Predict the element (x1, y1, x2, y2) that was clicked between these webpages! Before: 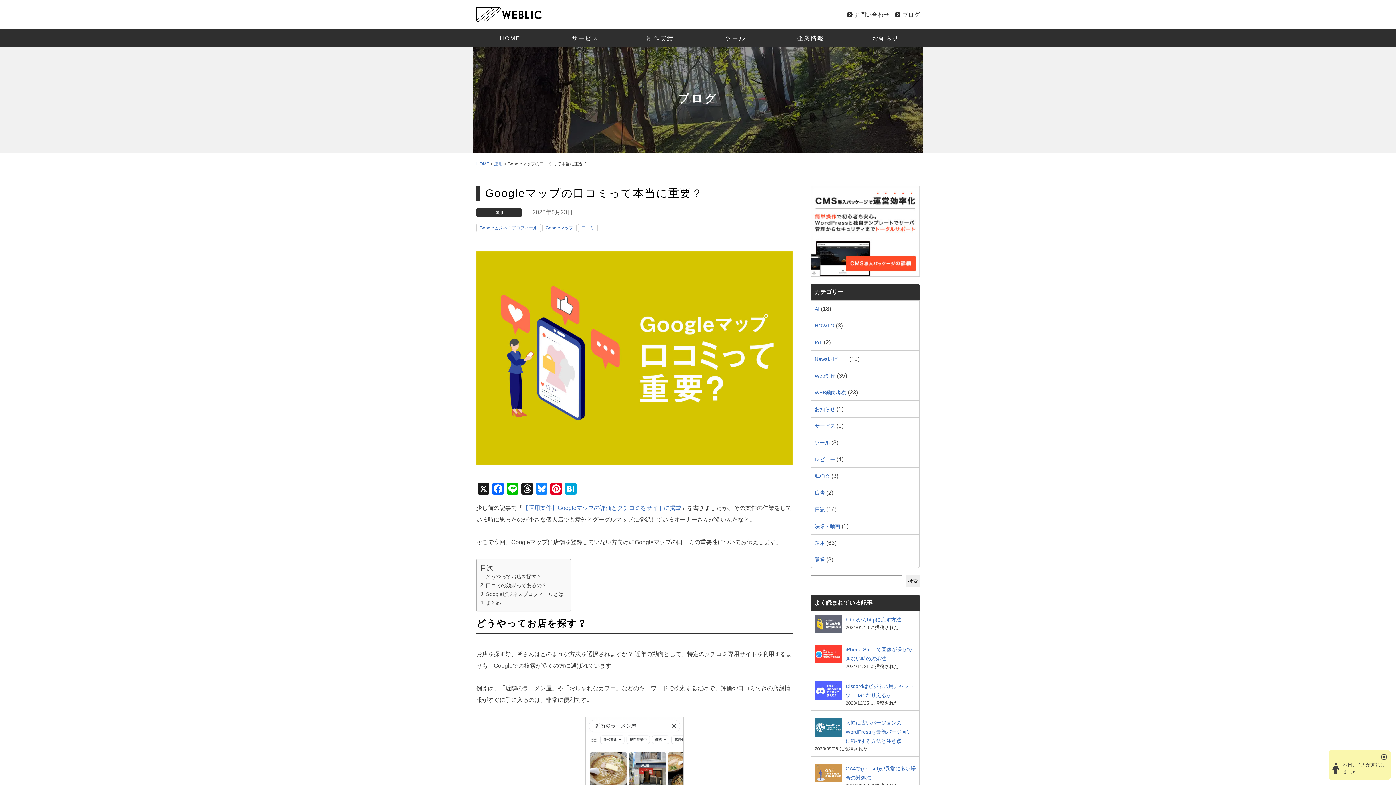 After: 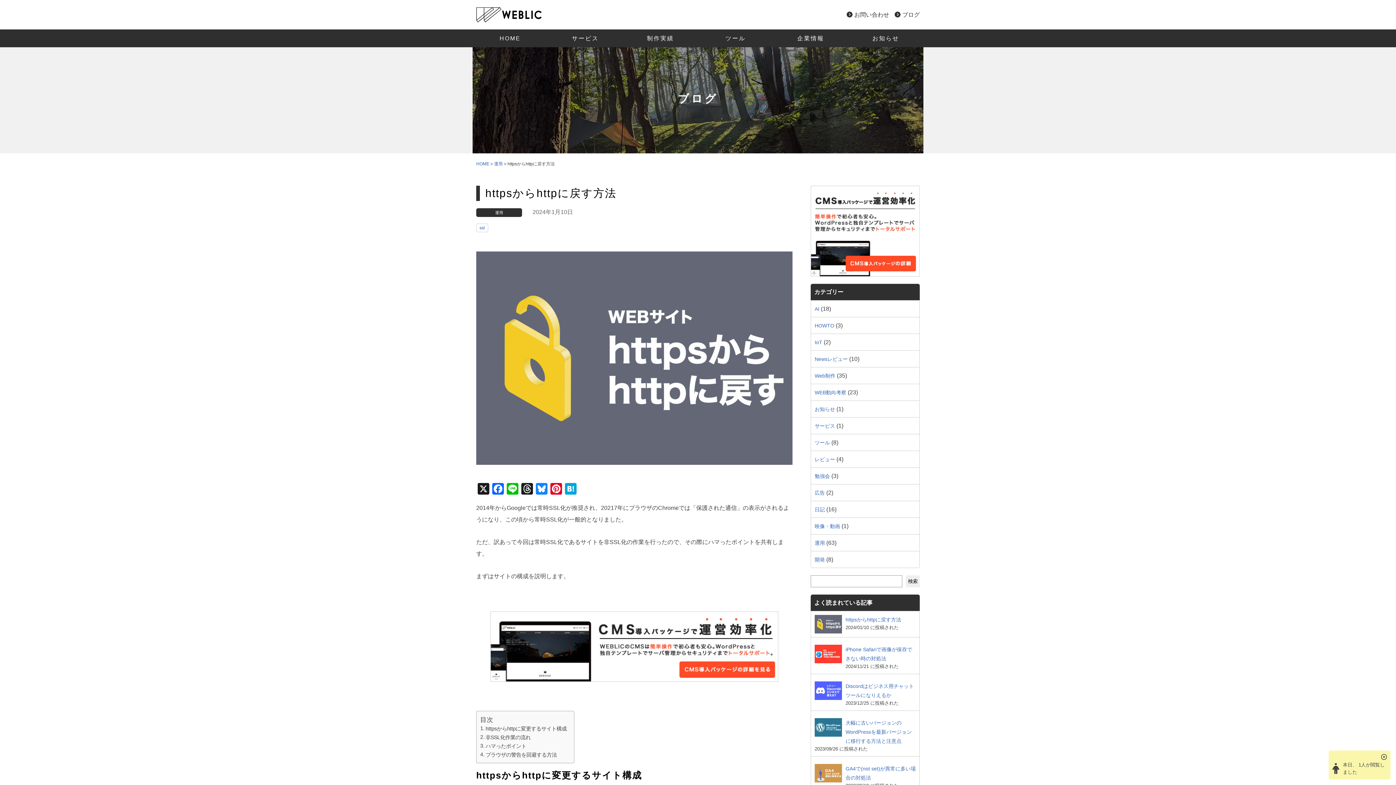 Action: bbox: (845, 617, 901, 622) label: httpsからhttpに戻す方法